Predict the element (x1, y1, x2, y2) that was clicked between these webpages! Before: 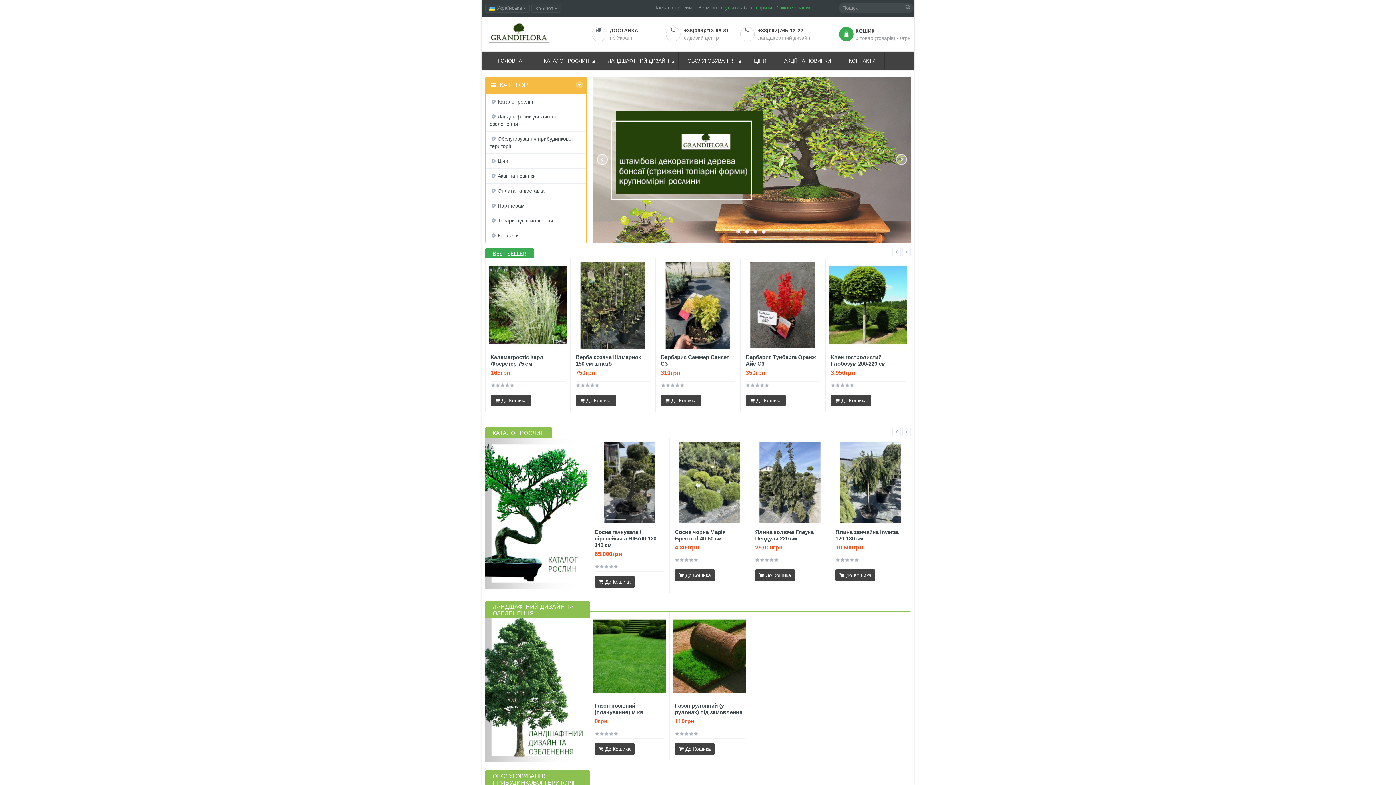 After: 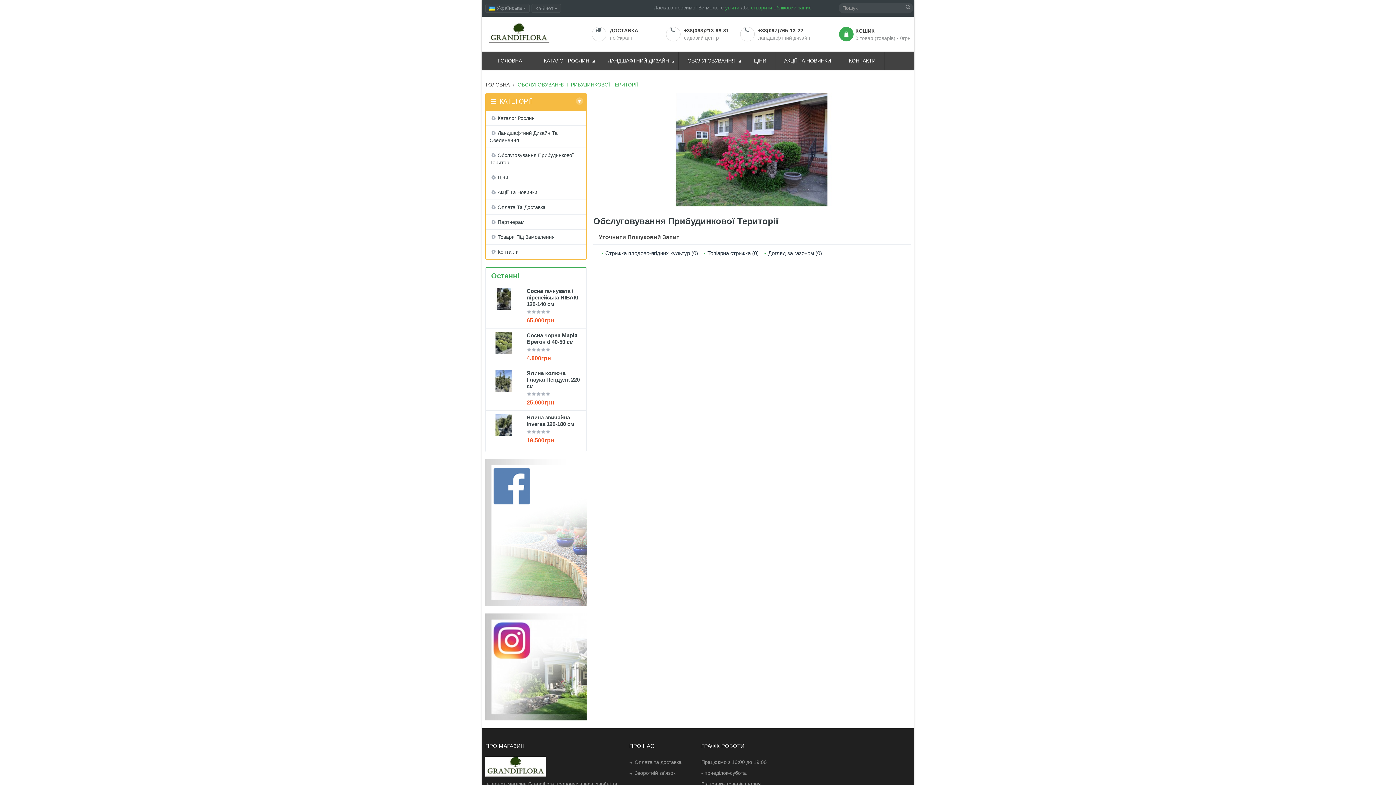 Action: label: ОБСЛУГОВУВАННЯ bbox: (678, 51, 745, 69)